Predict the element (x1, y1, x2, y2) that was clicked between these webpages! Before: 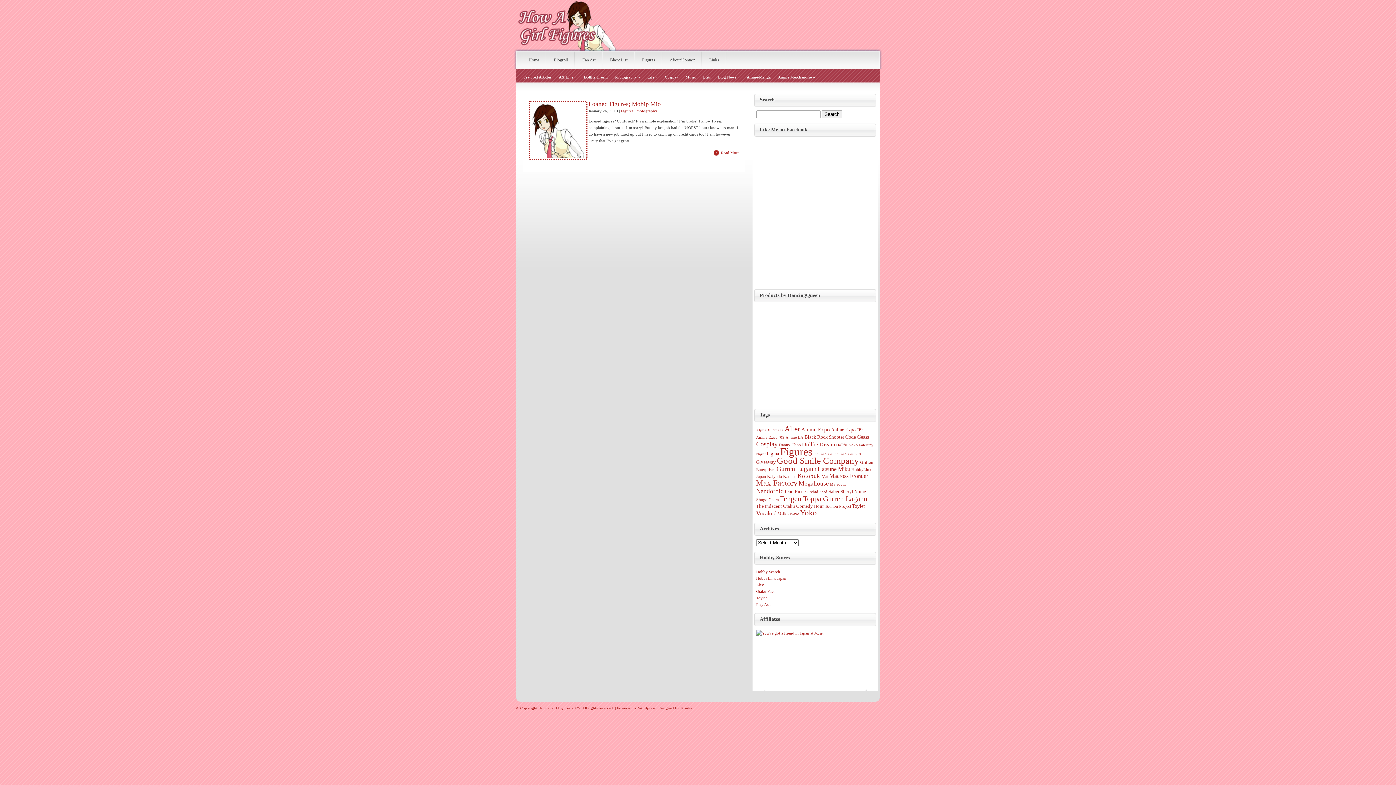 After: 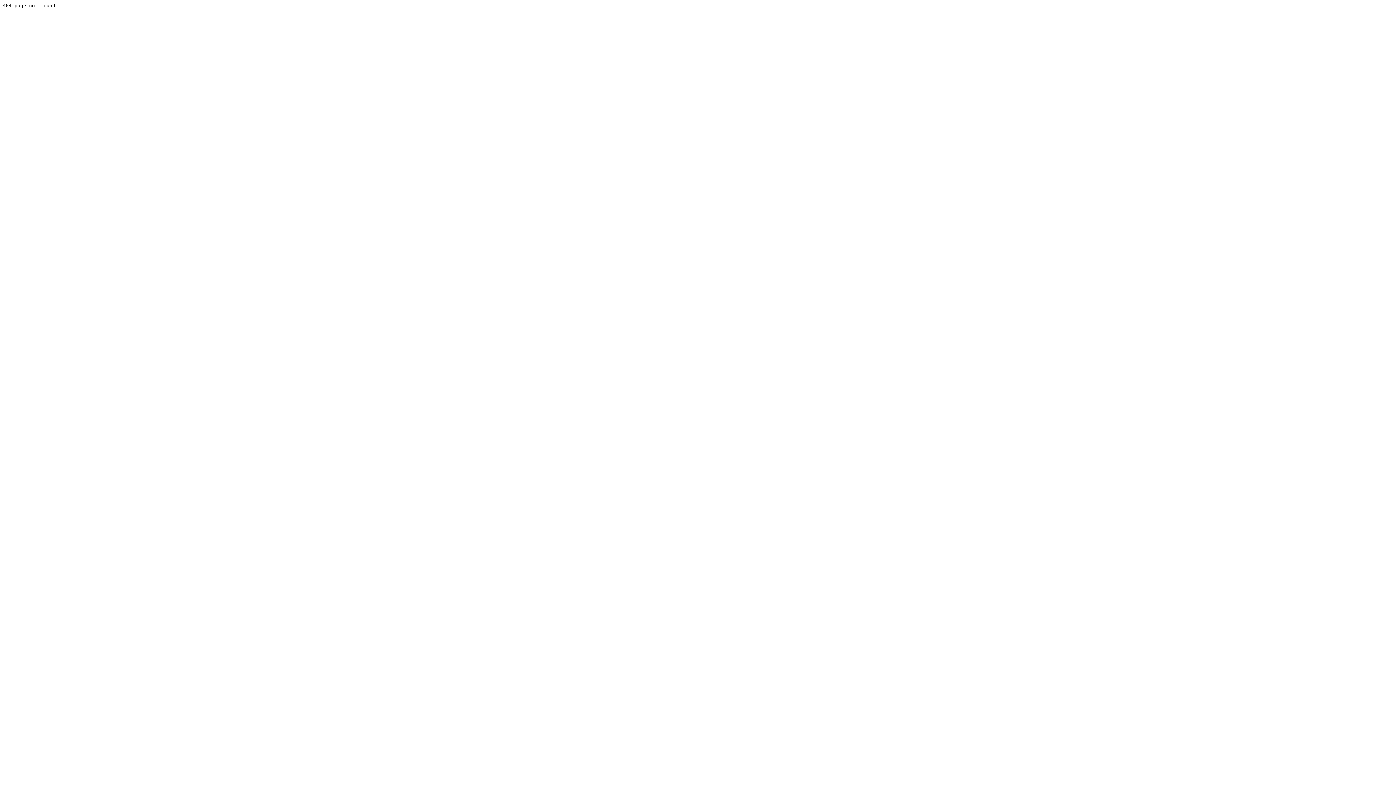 Action: bbox: (680, 706, 692, 710) label: Kisuka